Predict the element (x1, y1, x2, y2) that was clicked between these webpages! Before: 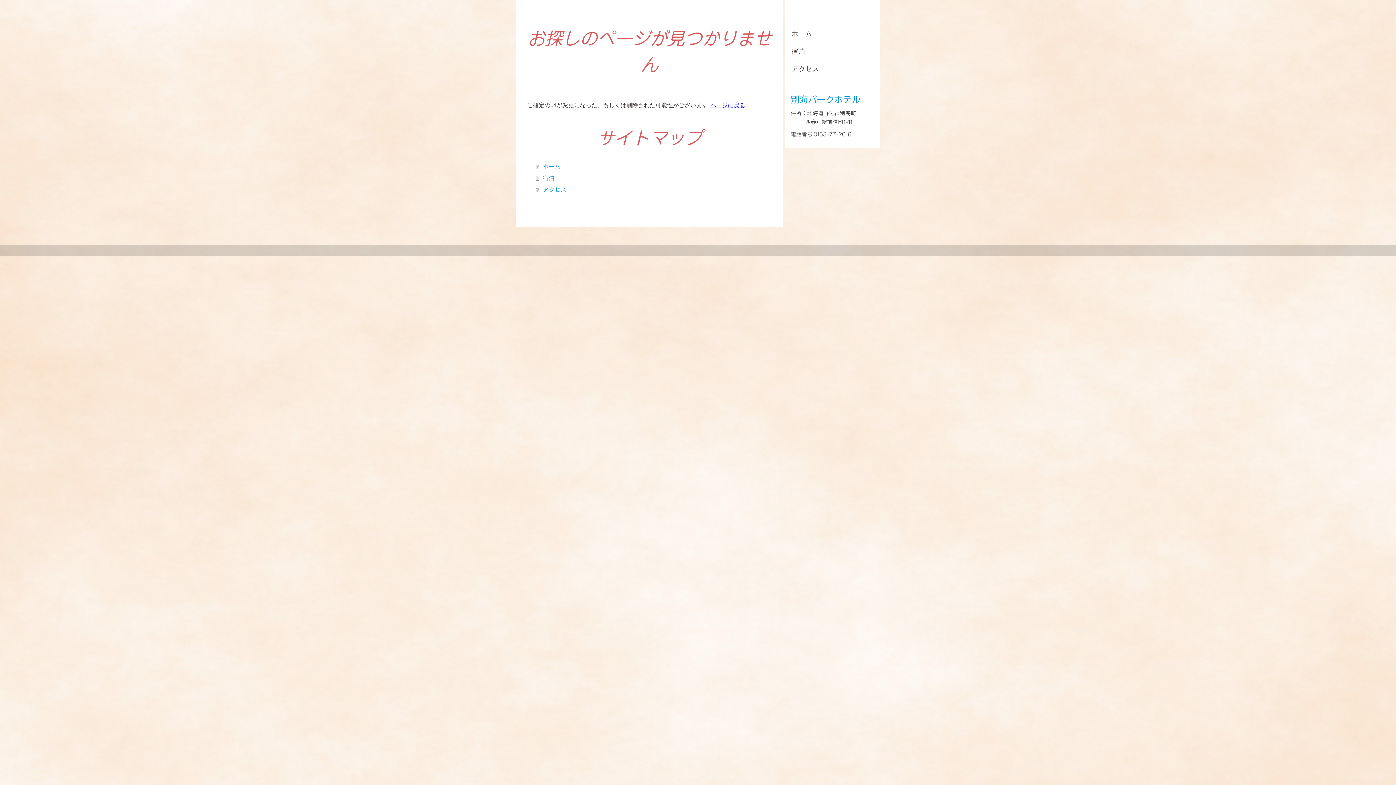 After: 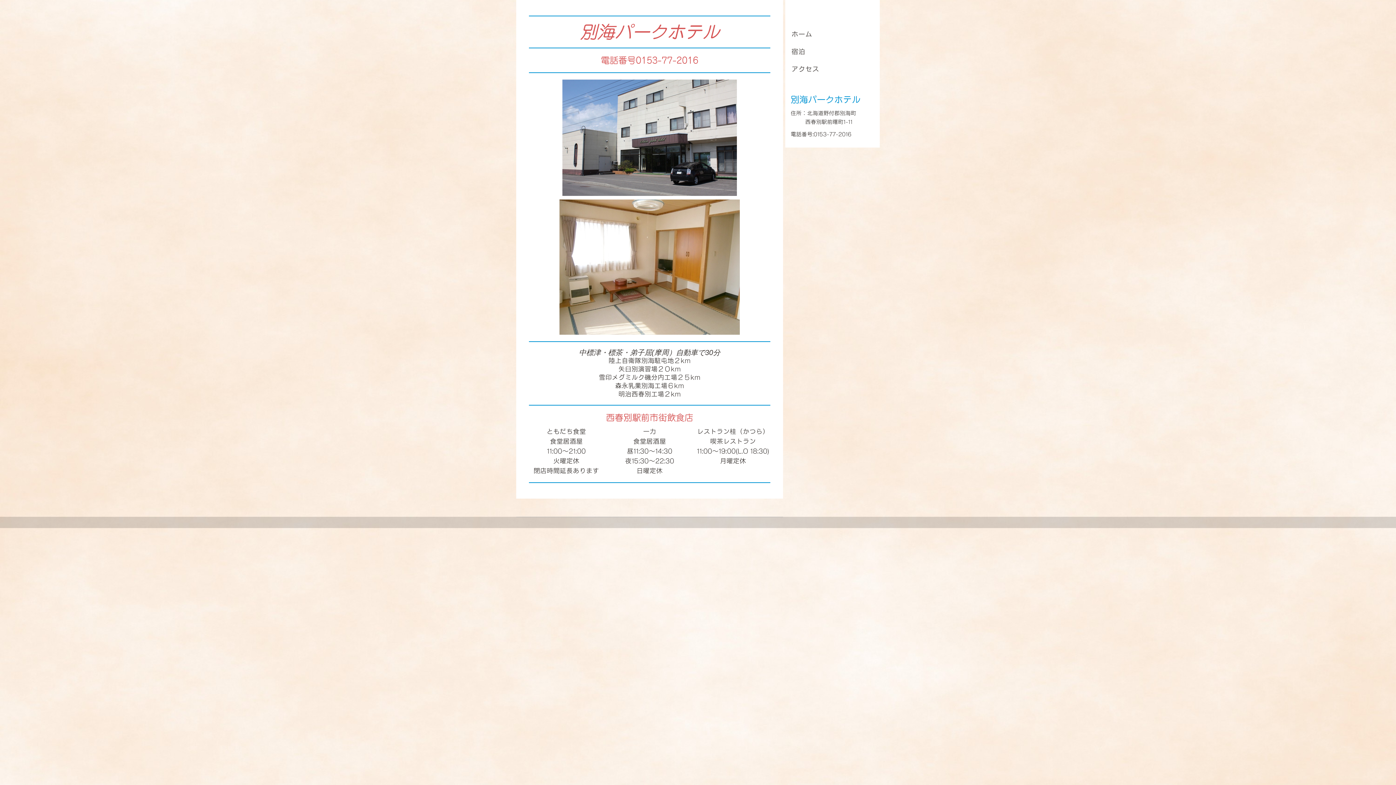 Action: bbox: (710, 101, 745, 108) label: ページに戻る